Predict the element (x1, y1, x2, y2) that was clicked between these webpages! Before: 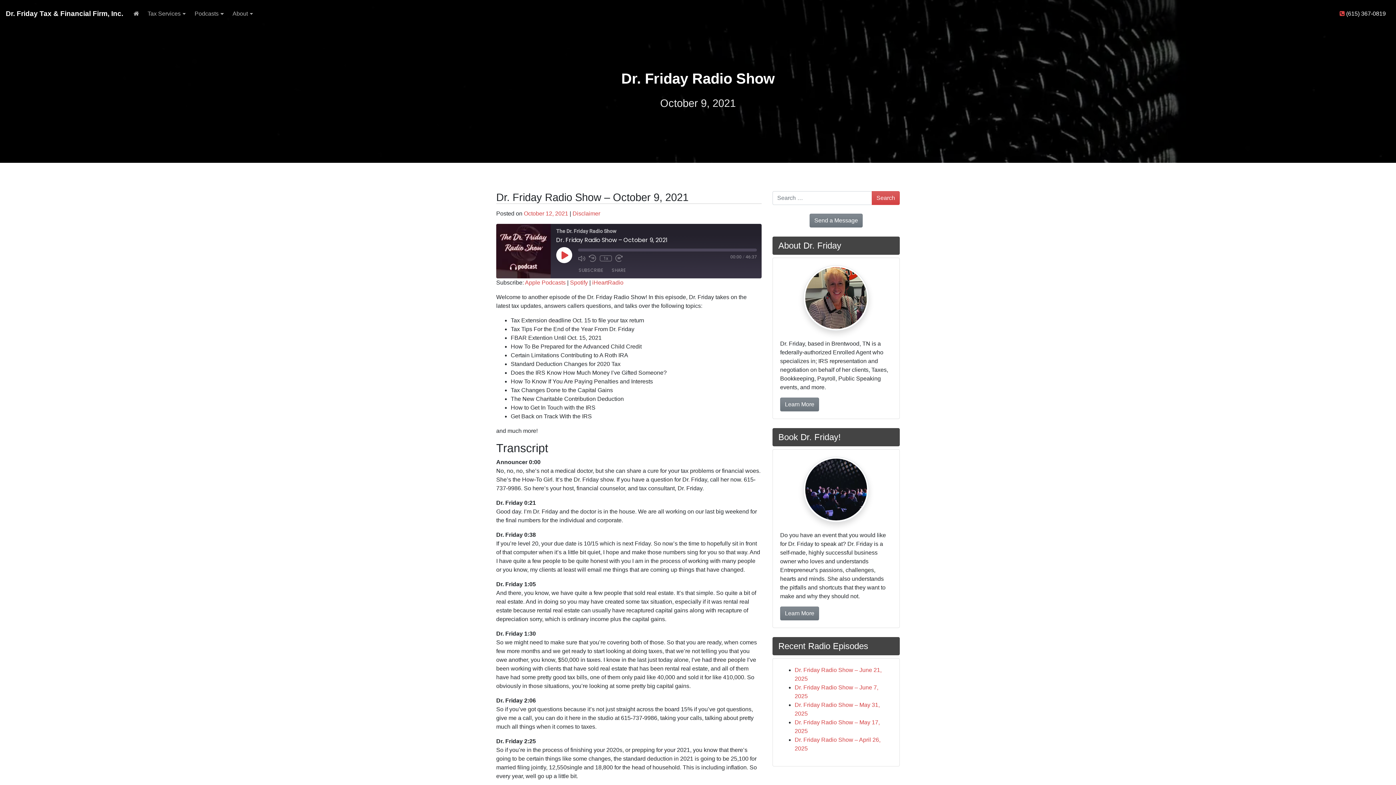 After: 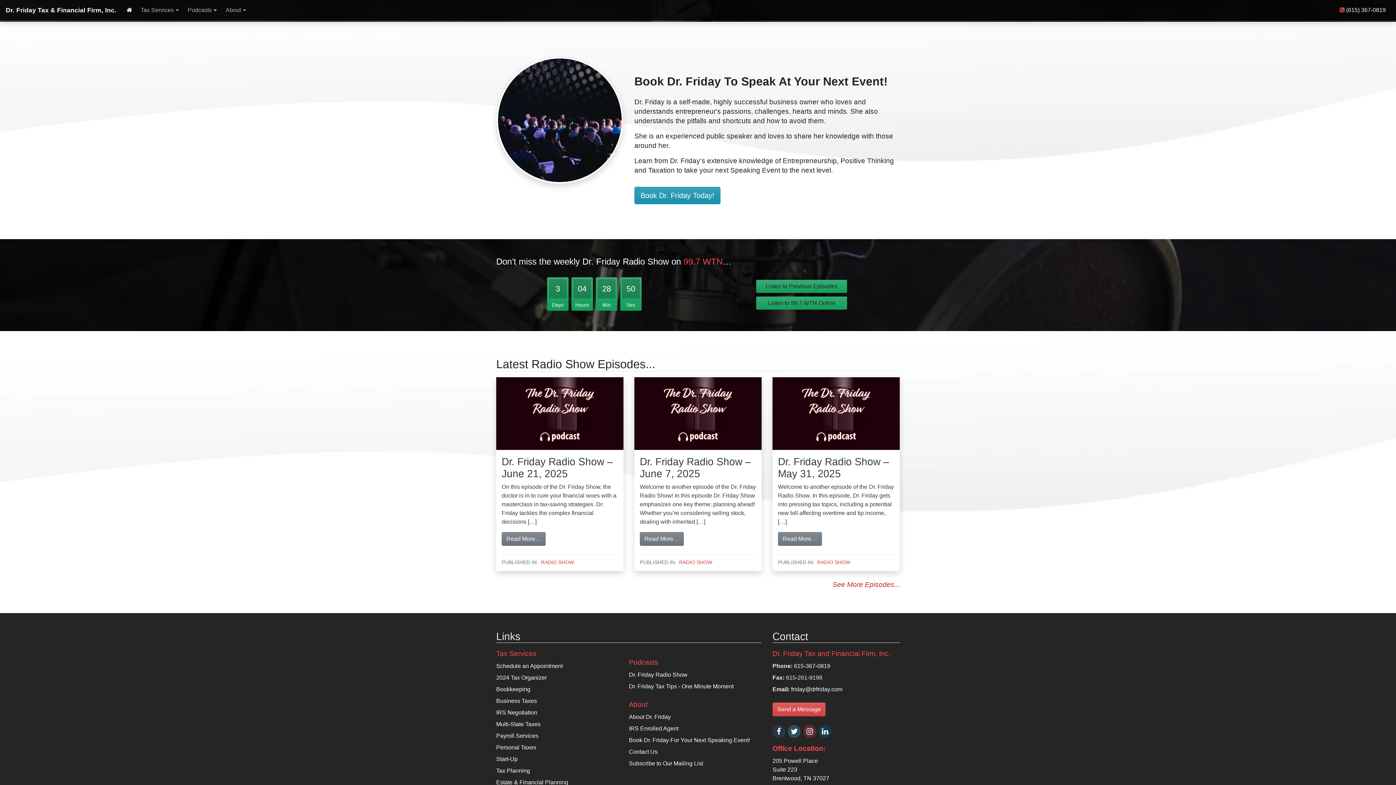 Action: bbox: (803, 486, 869, 492)